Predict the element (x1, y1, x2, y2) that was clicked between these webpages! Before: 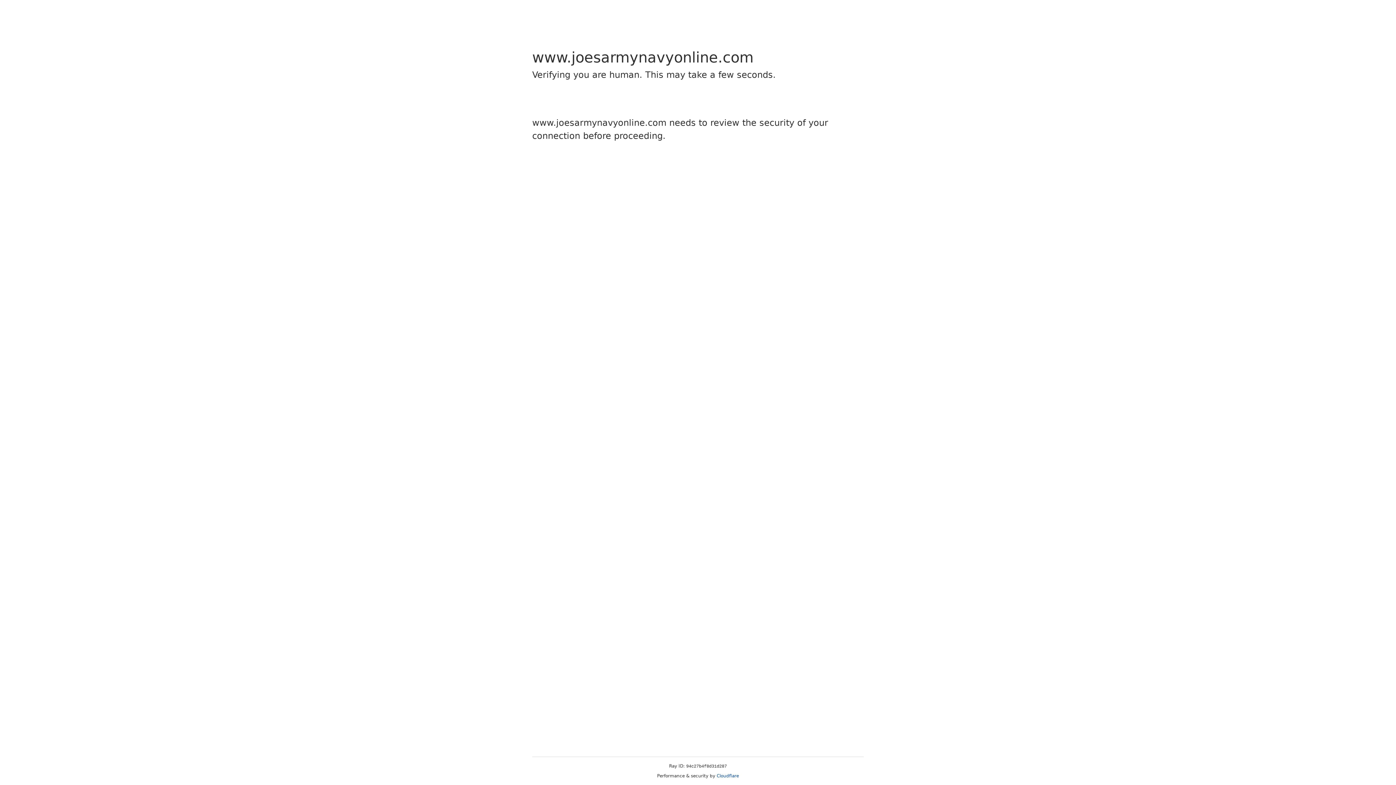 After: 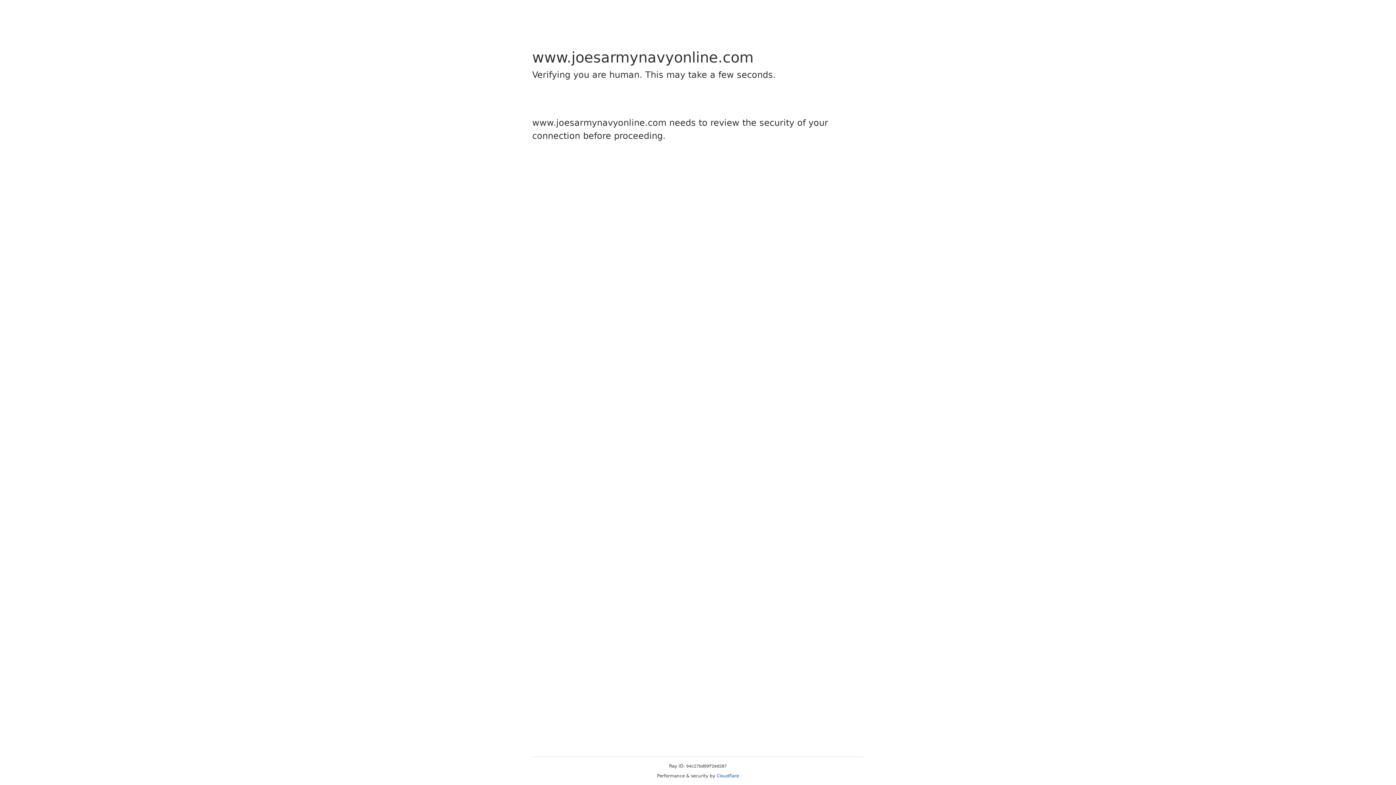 Action: bbox: (716, 773, 739, 778) label: Cloudflare